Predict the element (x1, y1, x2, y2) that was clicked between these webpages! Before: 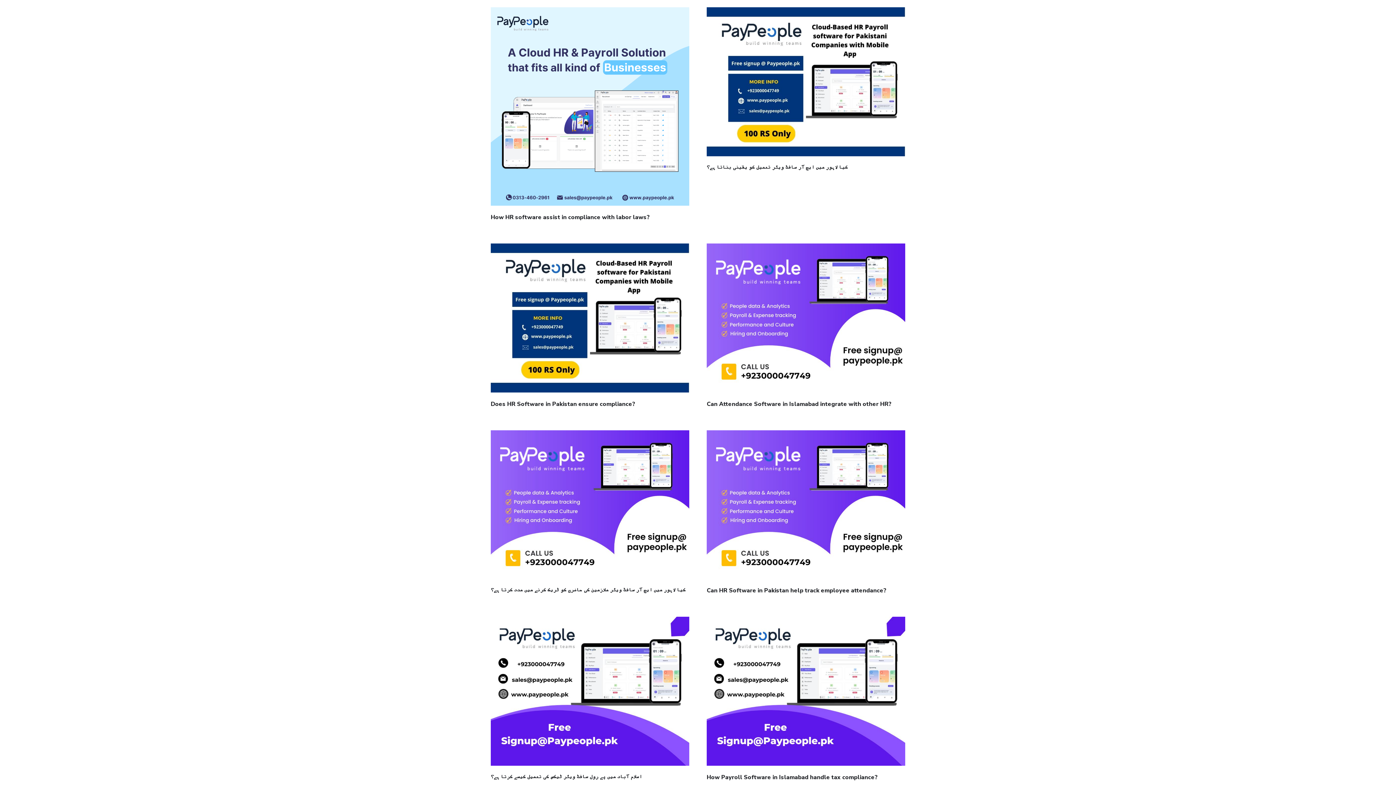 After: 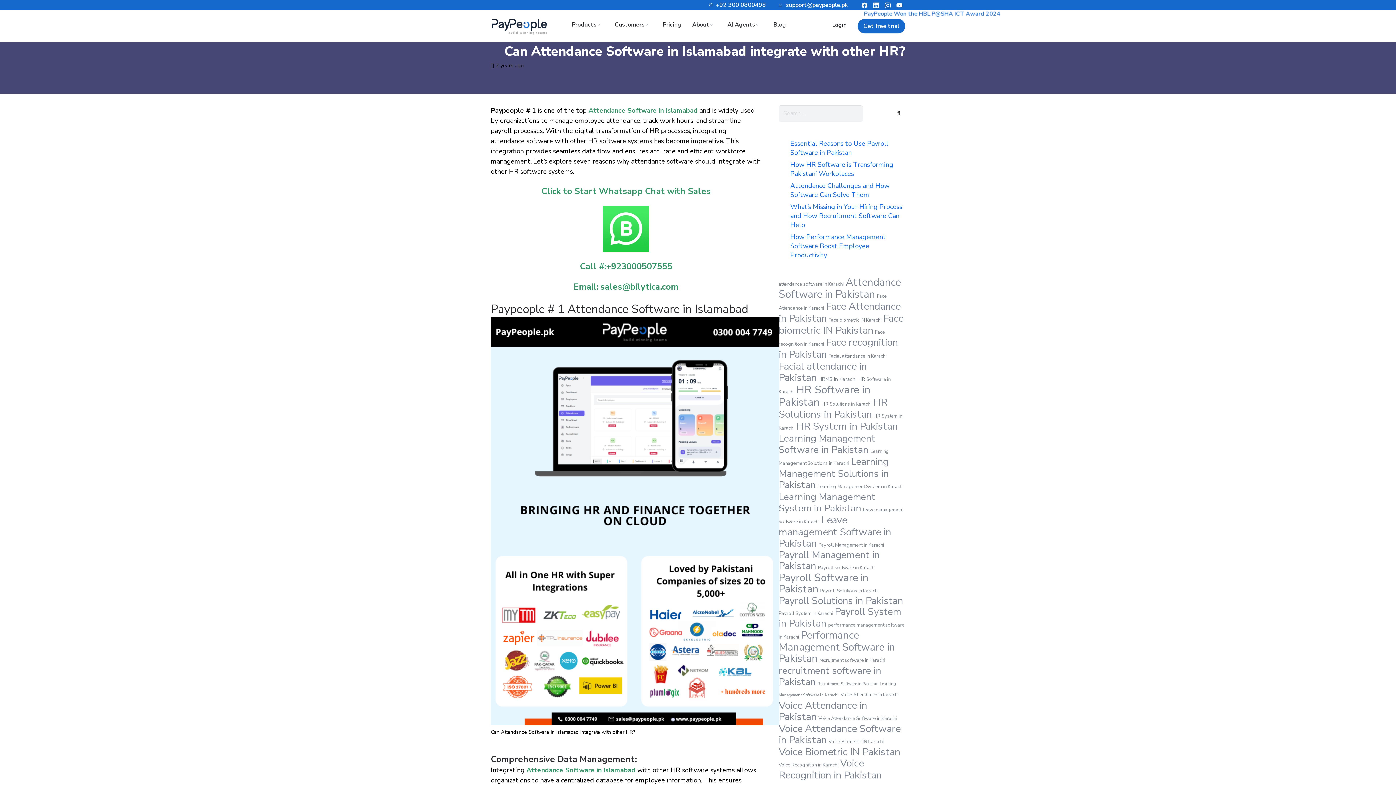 Action: label: Can Attendance Software in Islamabad integrate with other HR? bbox: (706, 244, 905, 252)